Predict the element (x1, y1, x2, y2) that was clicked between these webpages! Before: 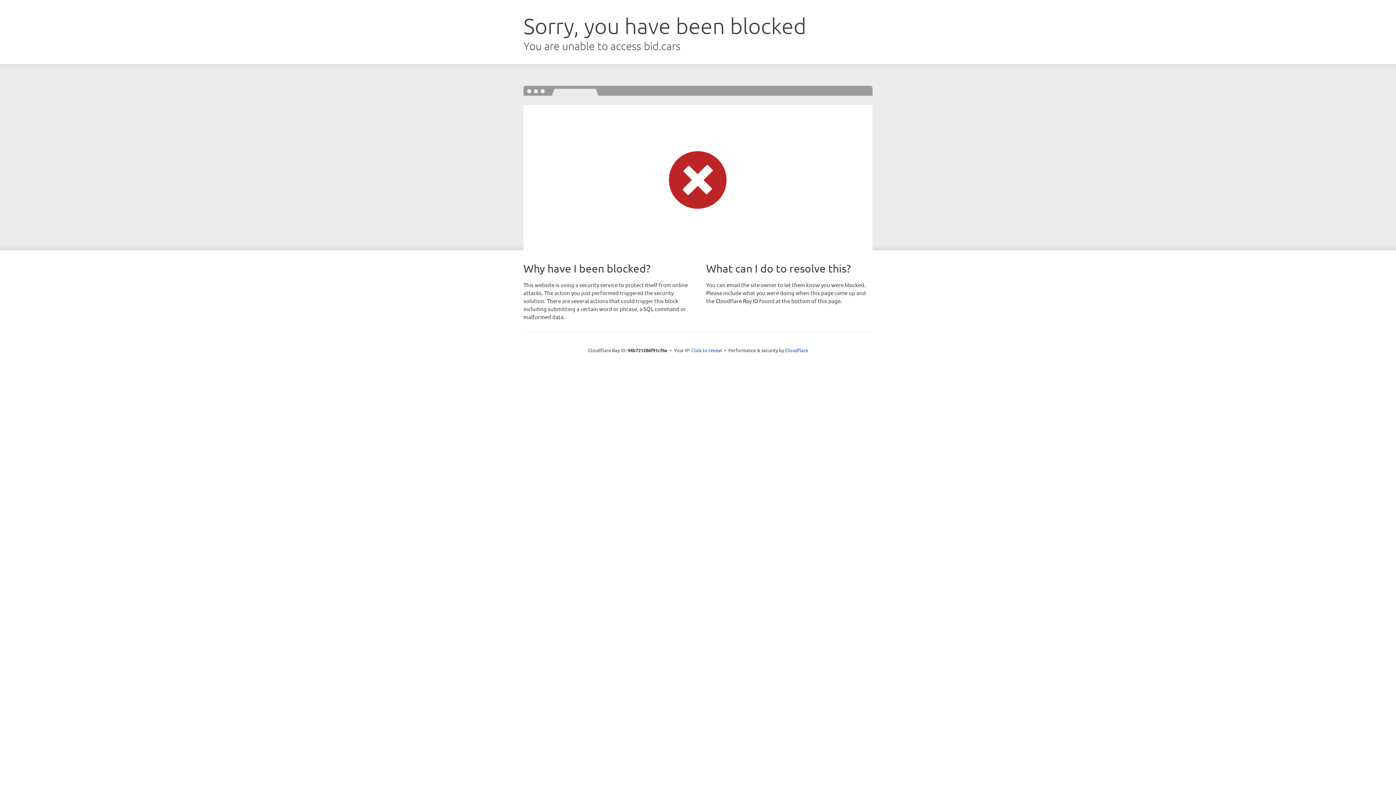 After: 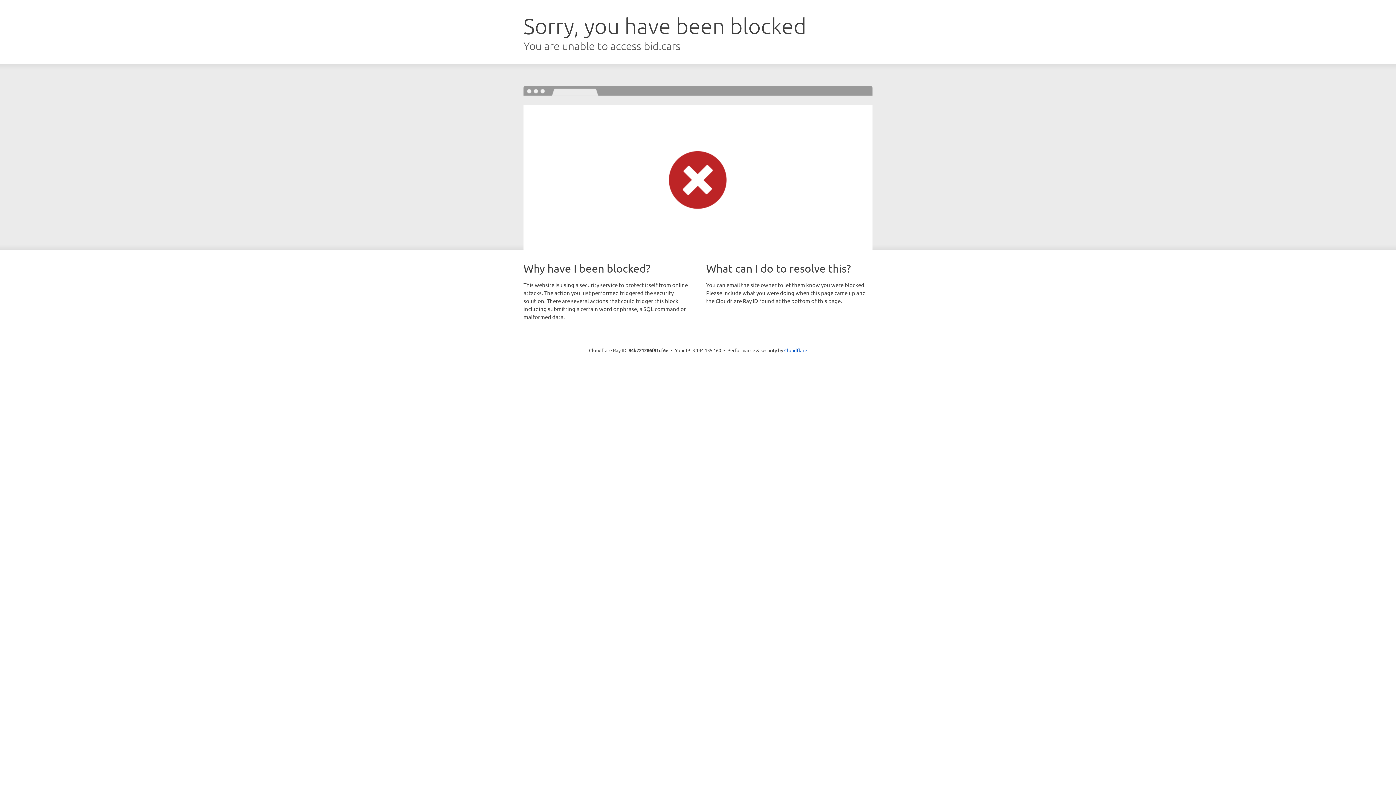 Action: label: Click to reveal bbox: (691, 346, 722, 353)